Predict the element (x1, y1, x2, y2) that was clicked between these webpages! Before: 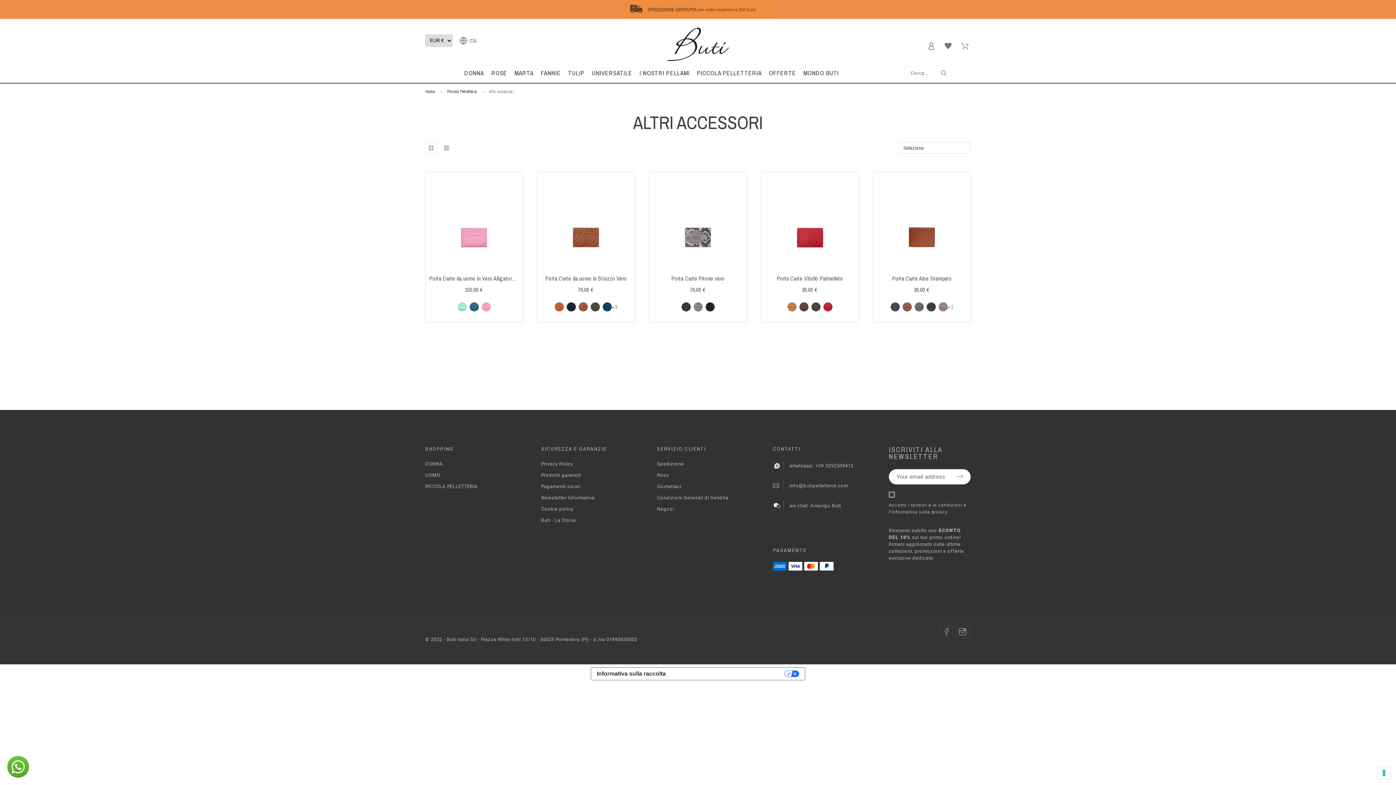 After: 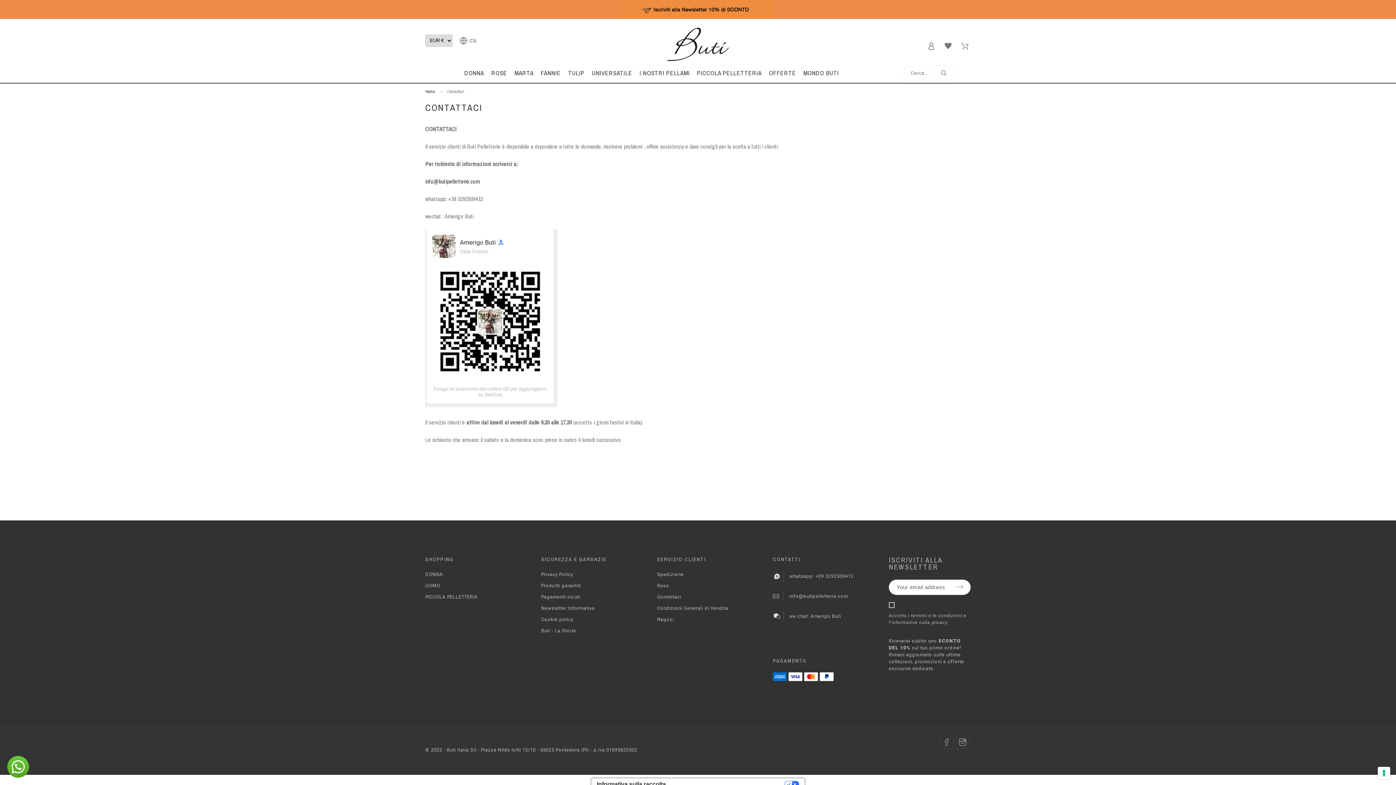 Action: bbox: (657, 483, 681, 489) label: Contattaci